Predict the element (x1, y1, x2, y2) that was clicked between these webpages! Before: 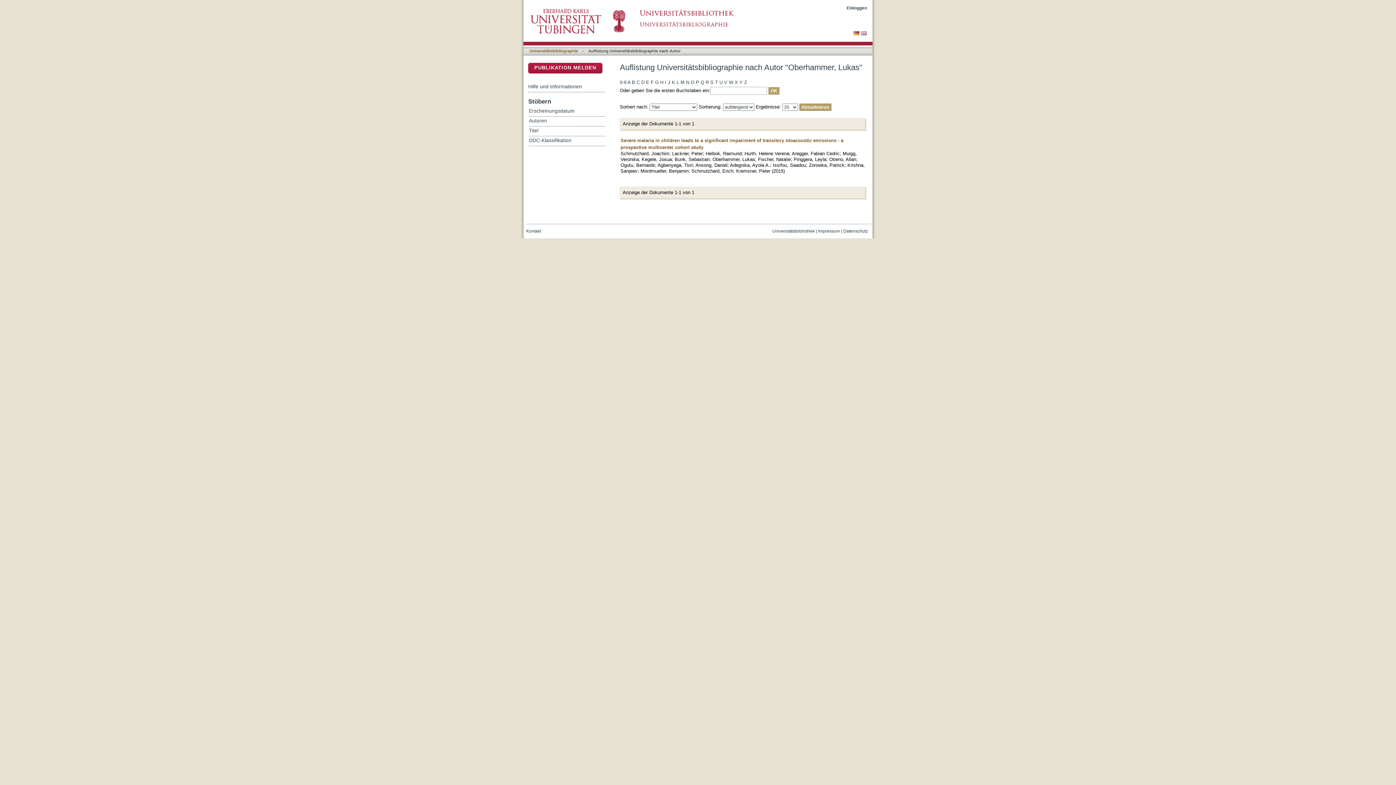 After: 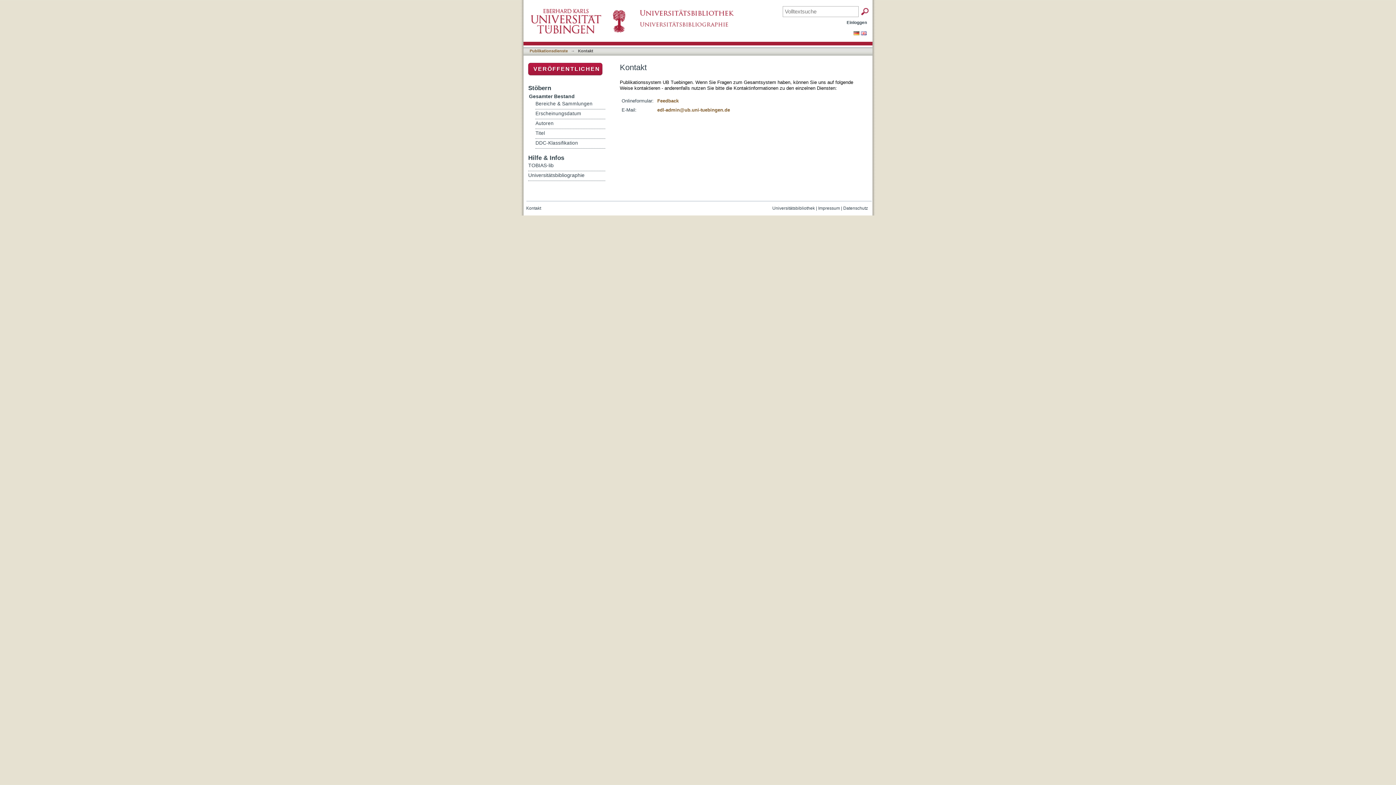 Action: label: Kontakt bbox: (526, 228, 541, 233)